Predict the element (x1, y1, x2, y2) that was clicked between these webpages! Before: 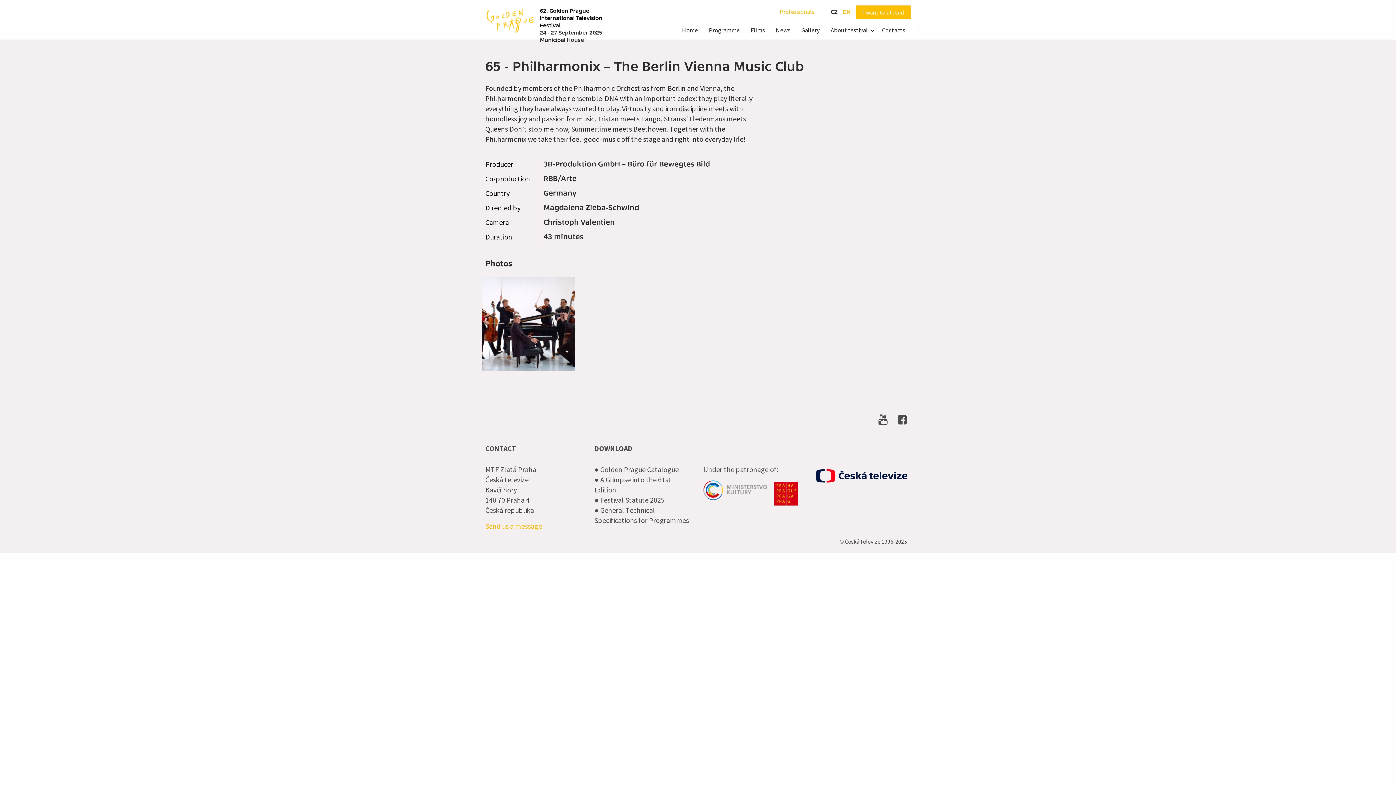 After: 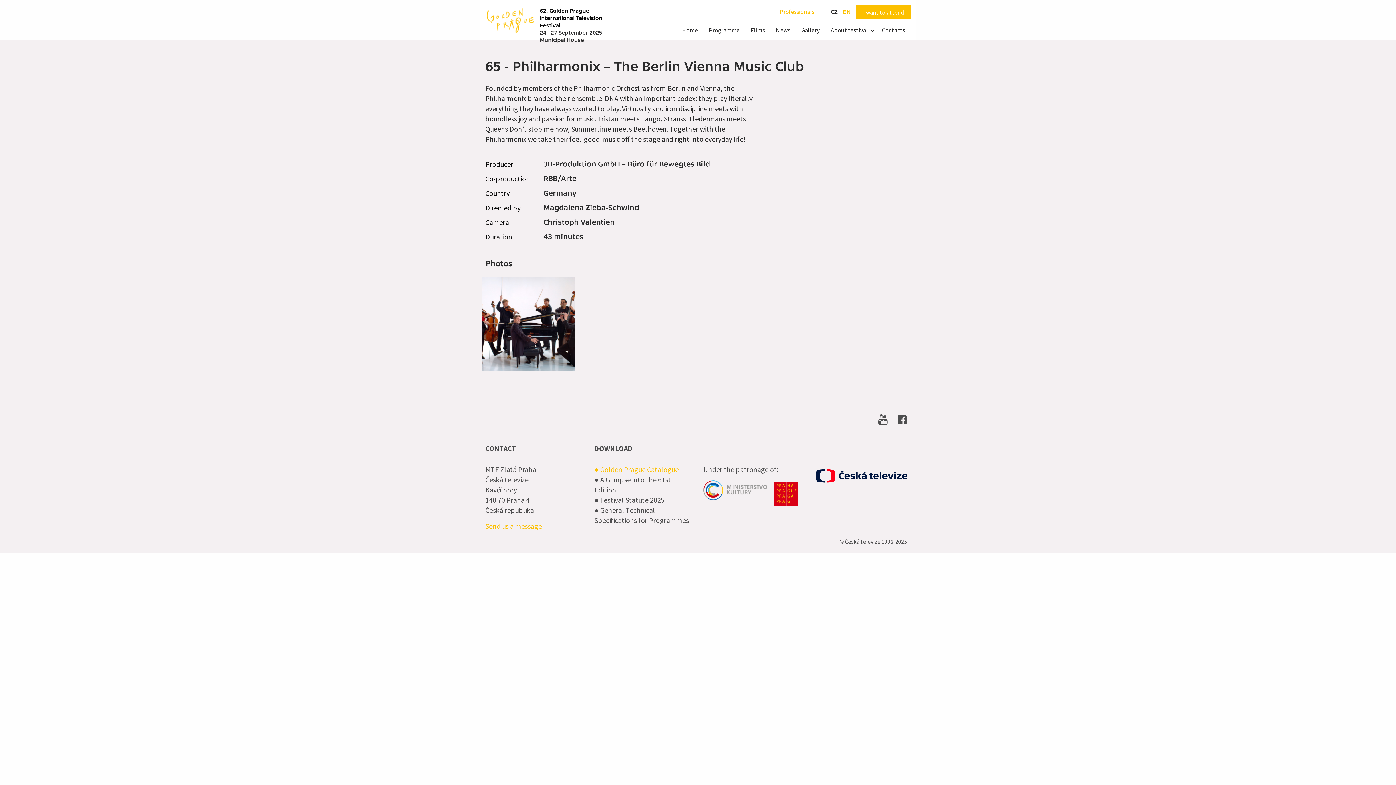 Action: label: ● Golden Prague Catalogue bbox: (594, 464, 678, 474)